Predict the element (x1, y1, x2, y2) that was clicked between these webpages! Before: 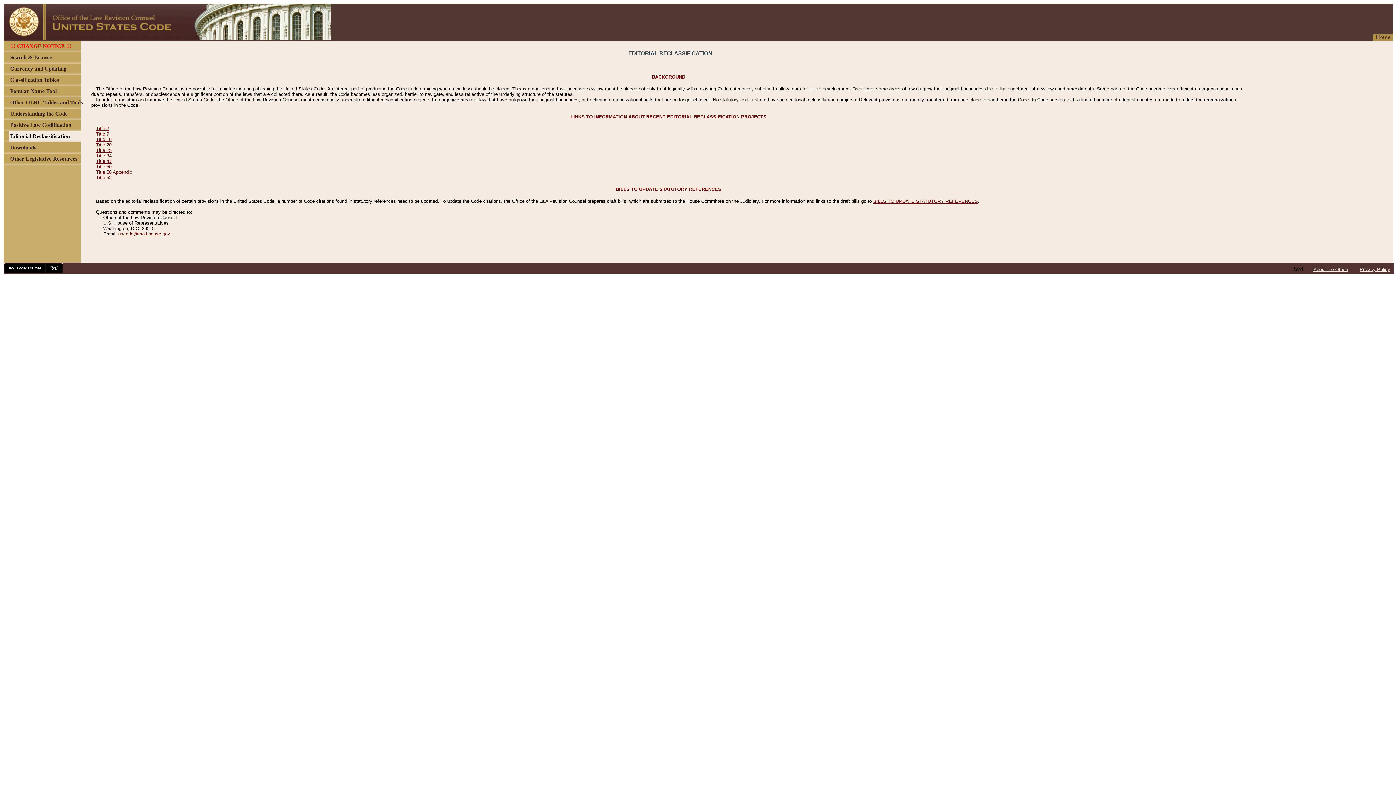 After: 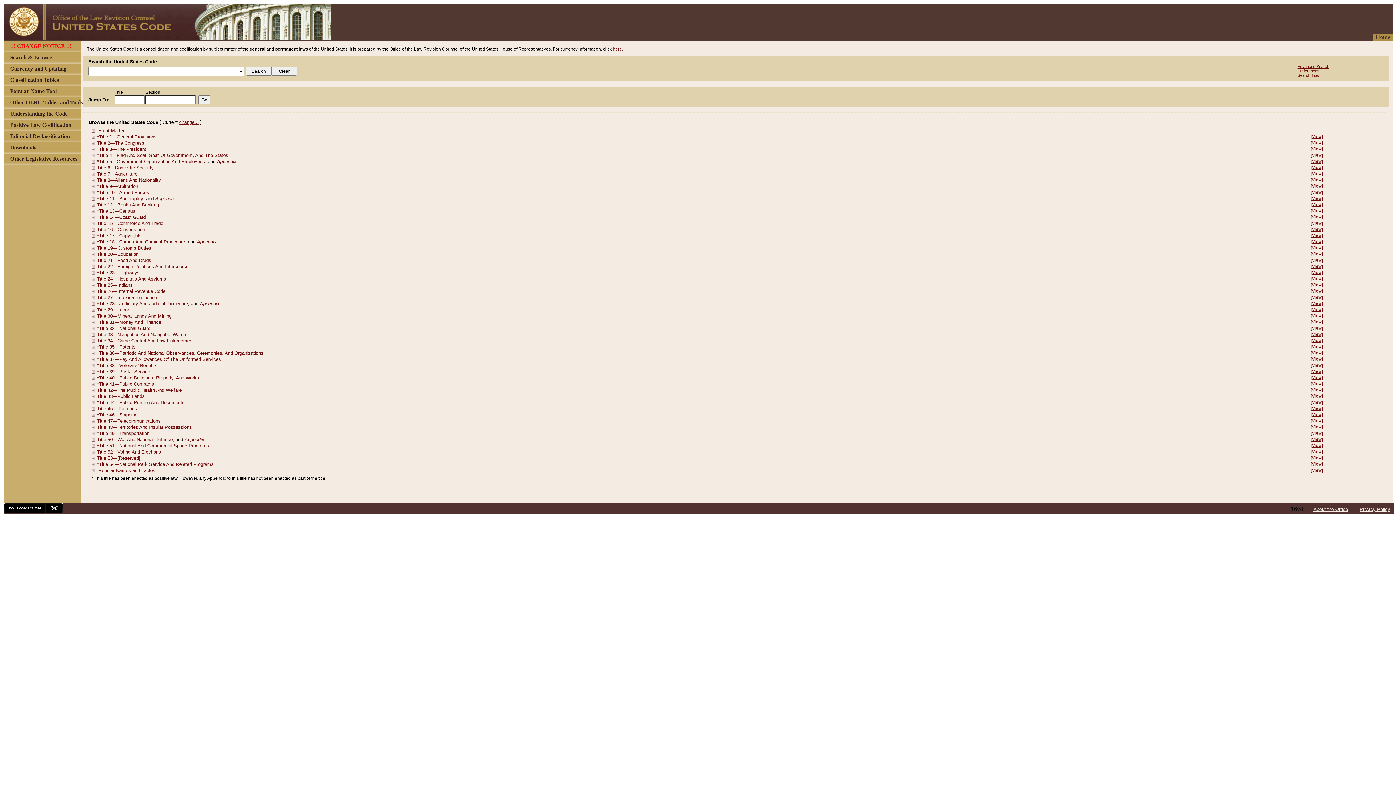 Action: label: Home bbox: (1376, 34, 1390, 40)